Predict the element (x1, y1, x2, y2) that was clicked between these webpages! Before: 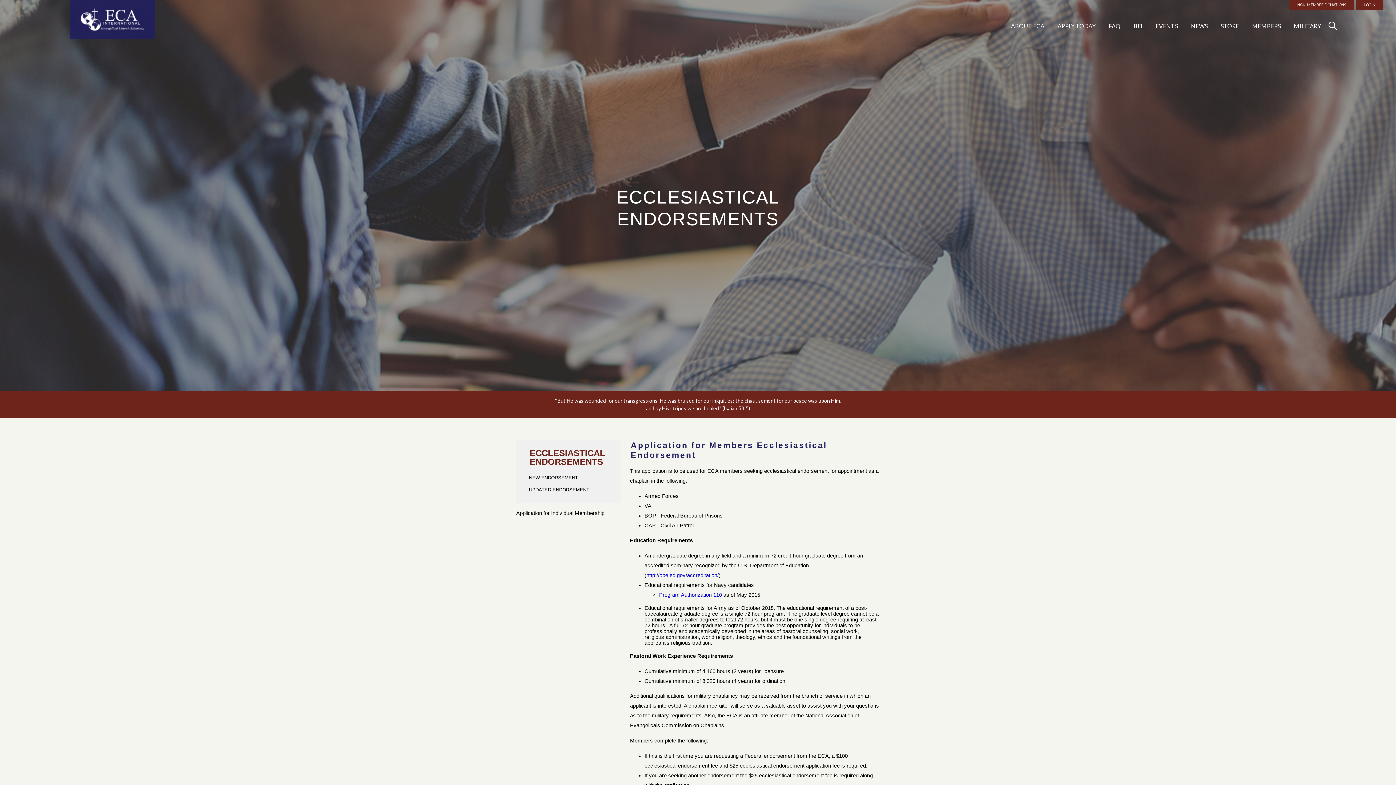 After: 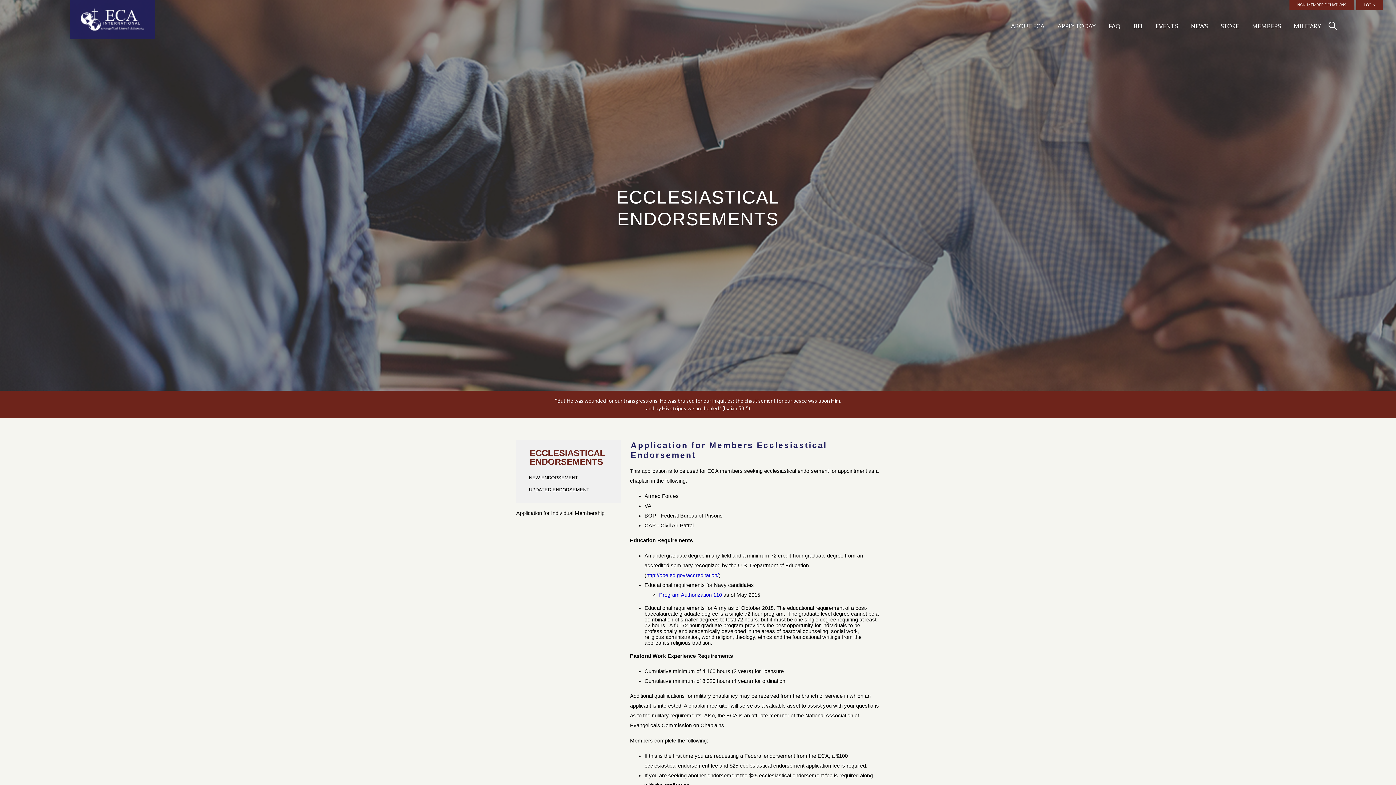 Action: label: Application for Individual Membership bbox: (516, 510, 604, 516)